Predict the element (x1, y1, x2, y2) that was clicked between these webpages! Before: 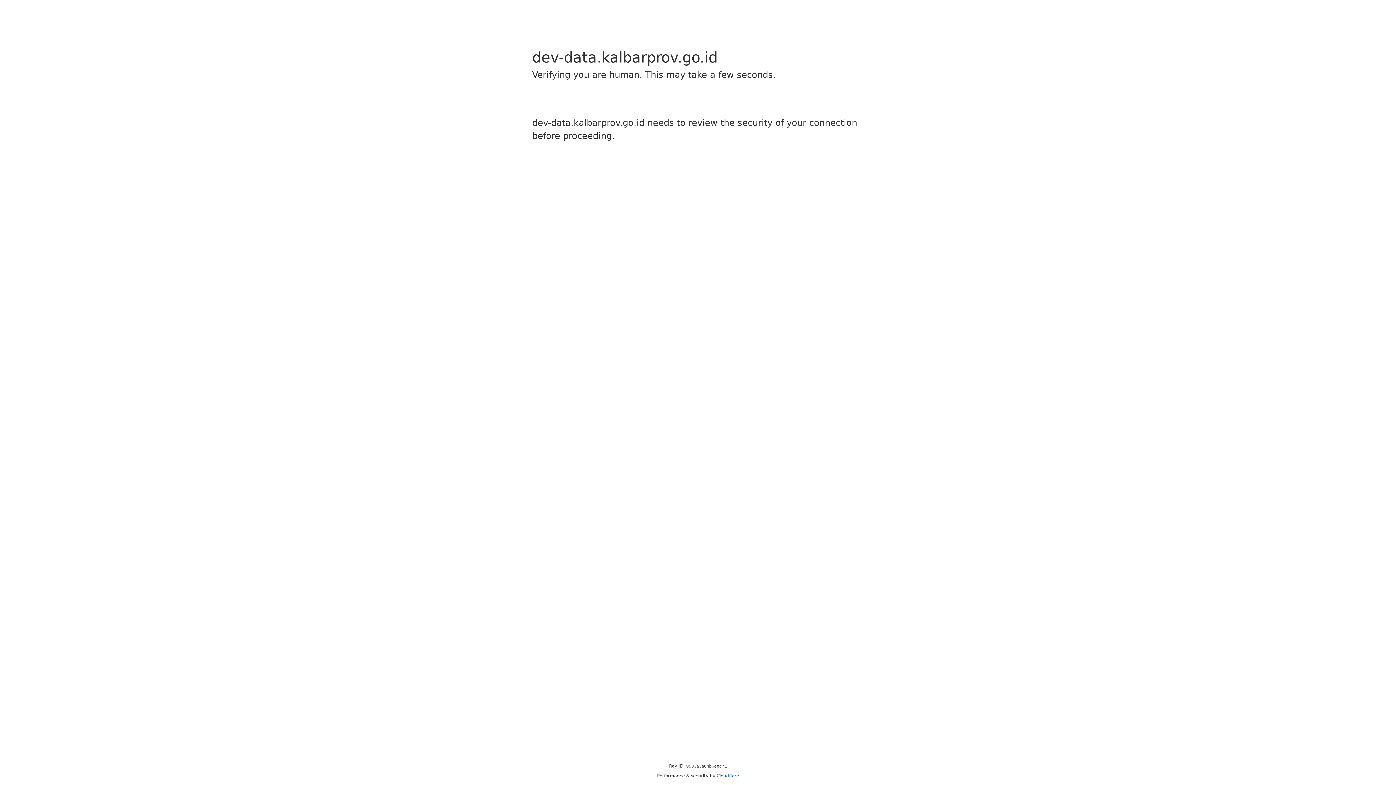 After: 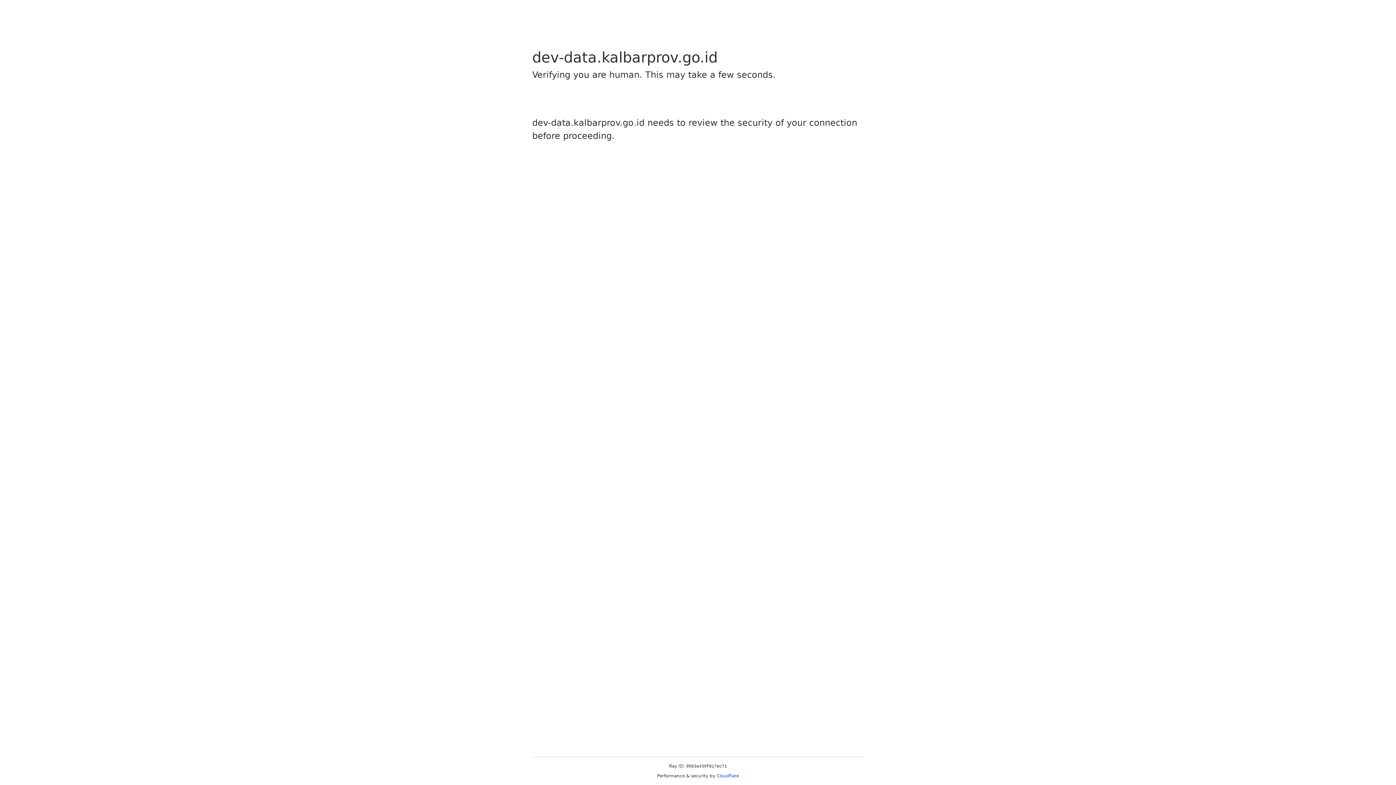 Action: label: Cloudflare bbox: (716, 773, 739, 778)